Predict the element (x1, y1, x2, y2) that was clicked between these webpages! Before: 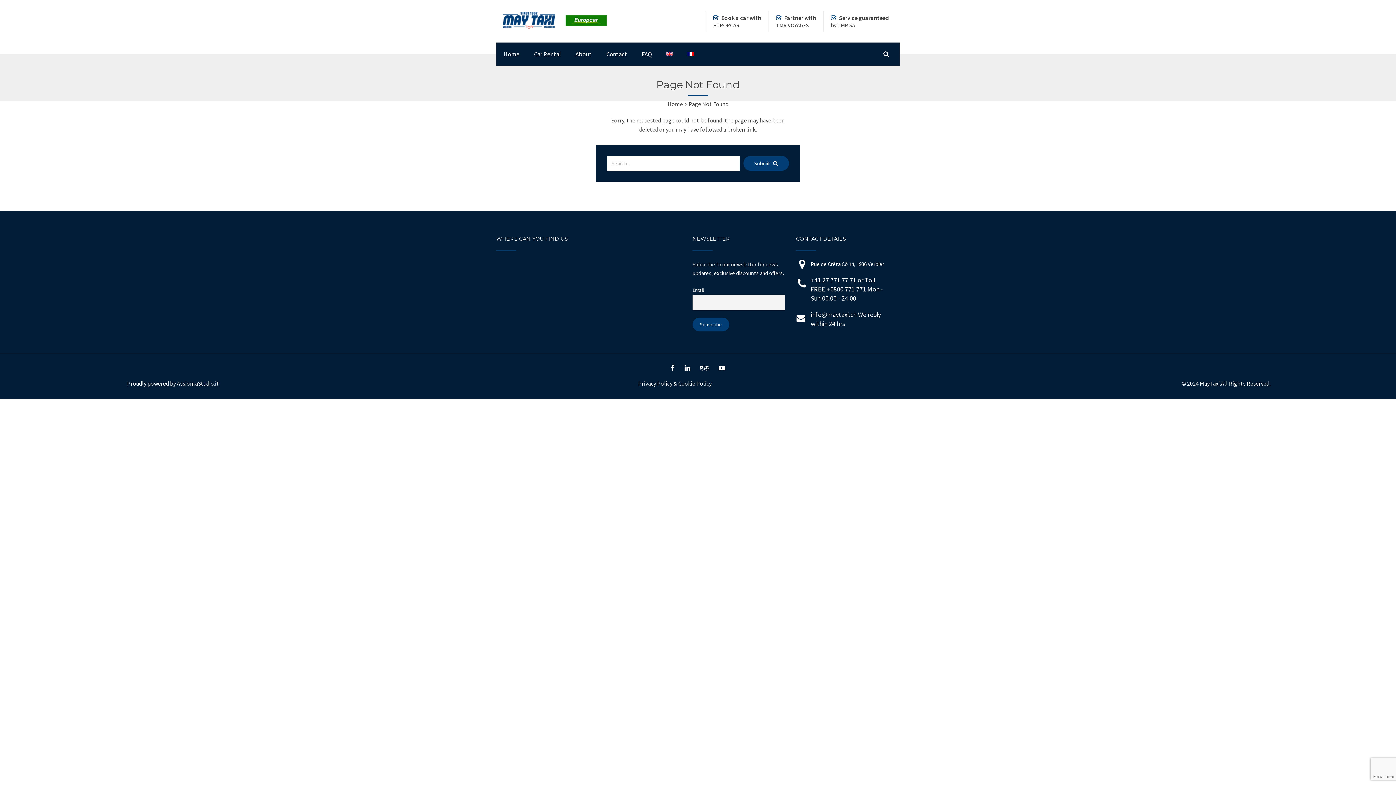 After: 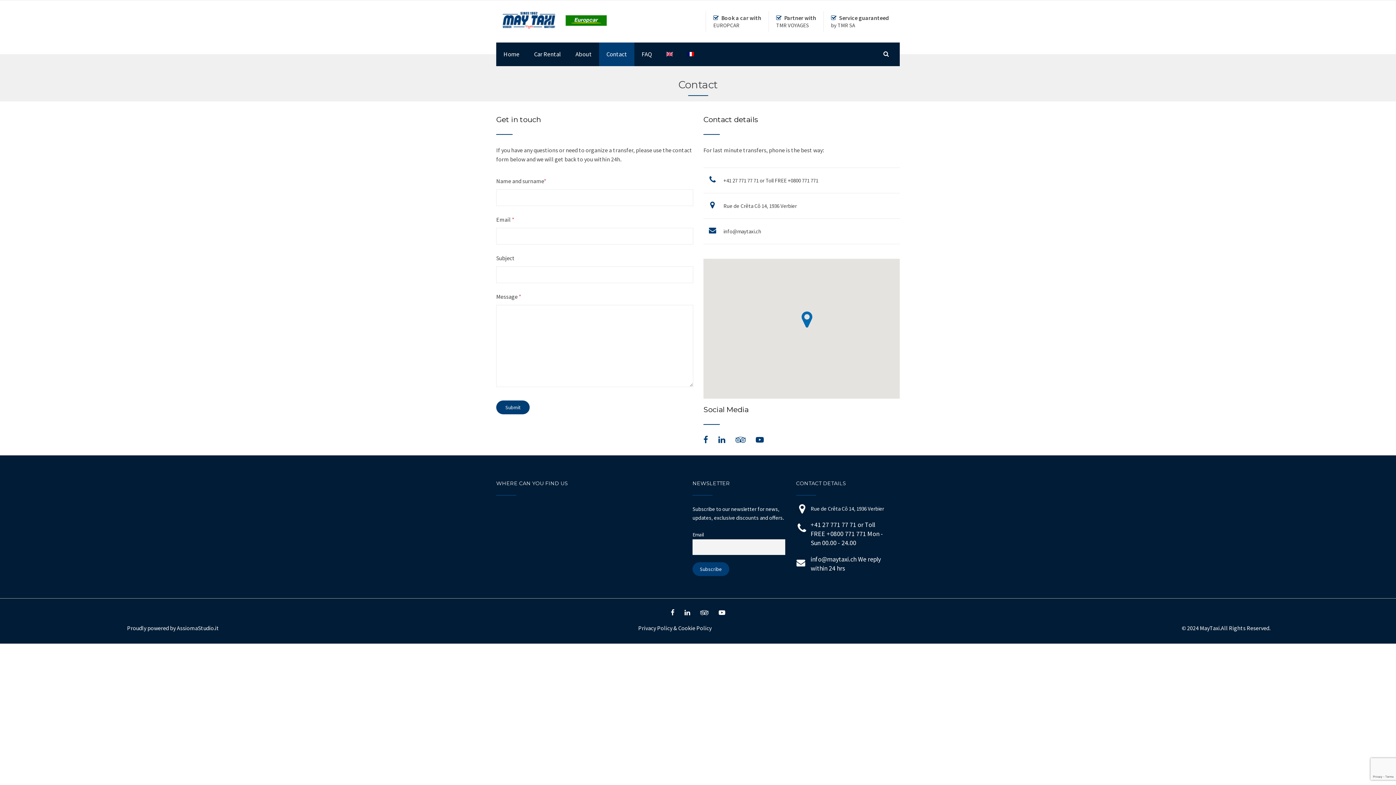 Action: label: Contact bbox: (599, 42, 634, 66)